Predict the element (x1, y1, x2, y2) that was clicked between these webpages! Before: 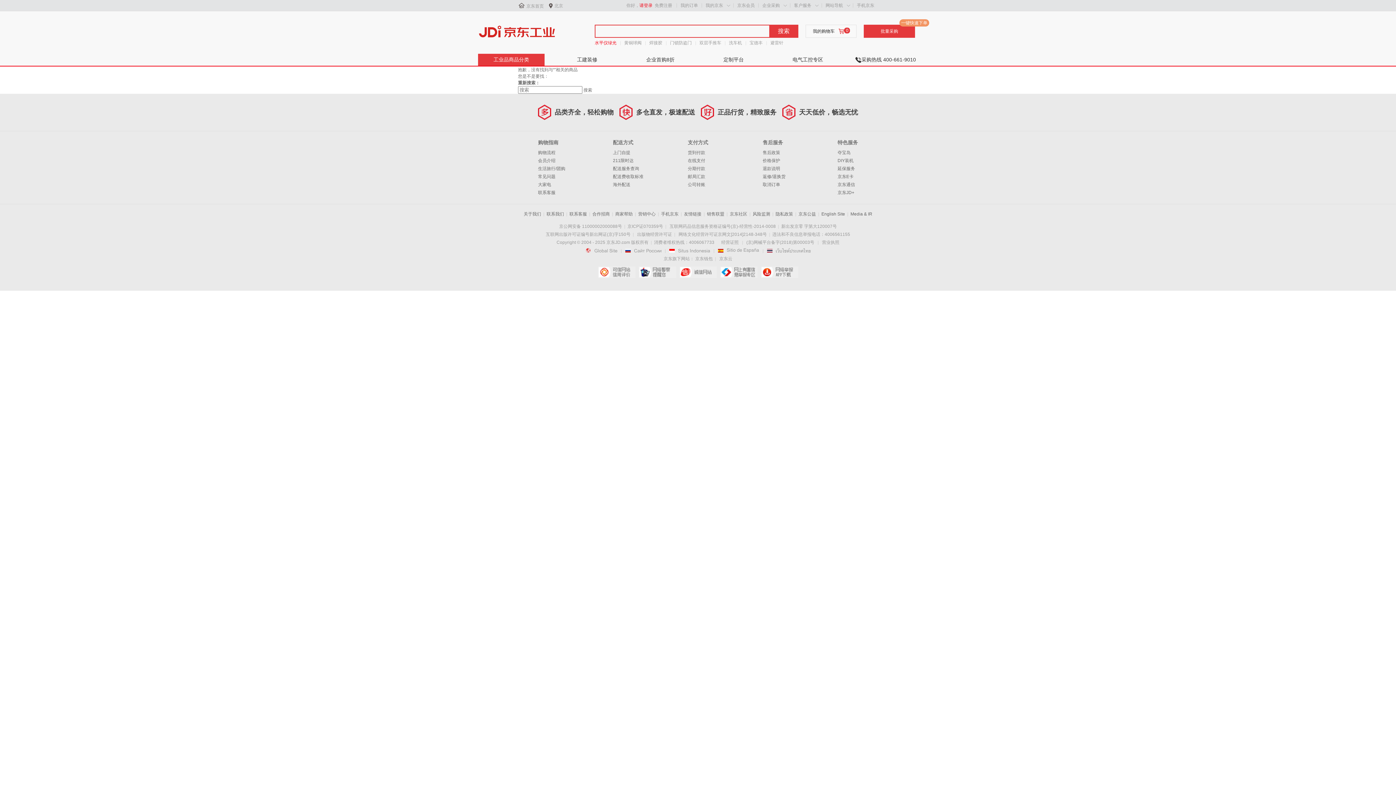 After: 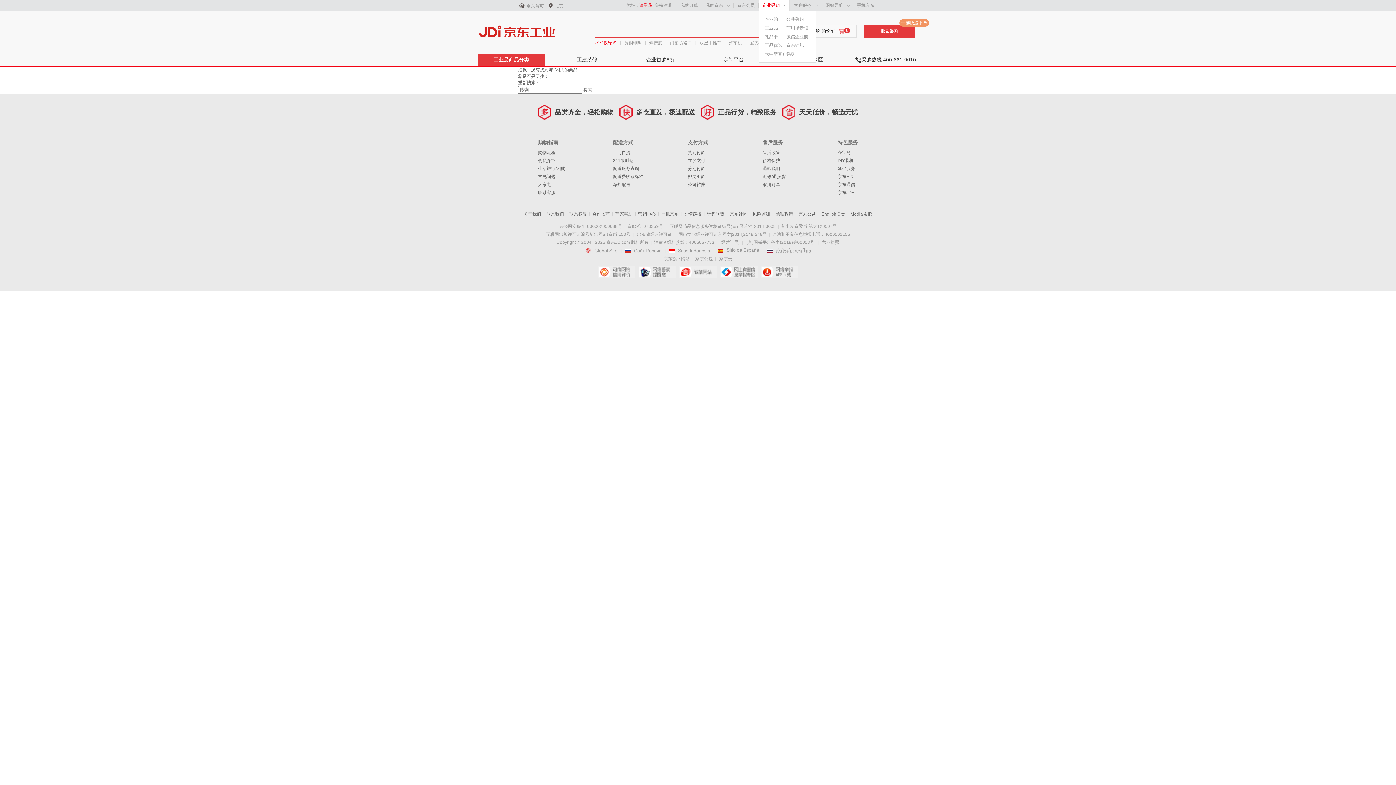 Action: bbox: (762, 2, 780, 8) label: 企业采购